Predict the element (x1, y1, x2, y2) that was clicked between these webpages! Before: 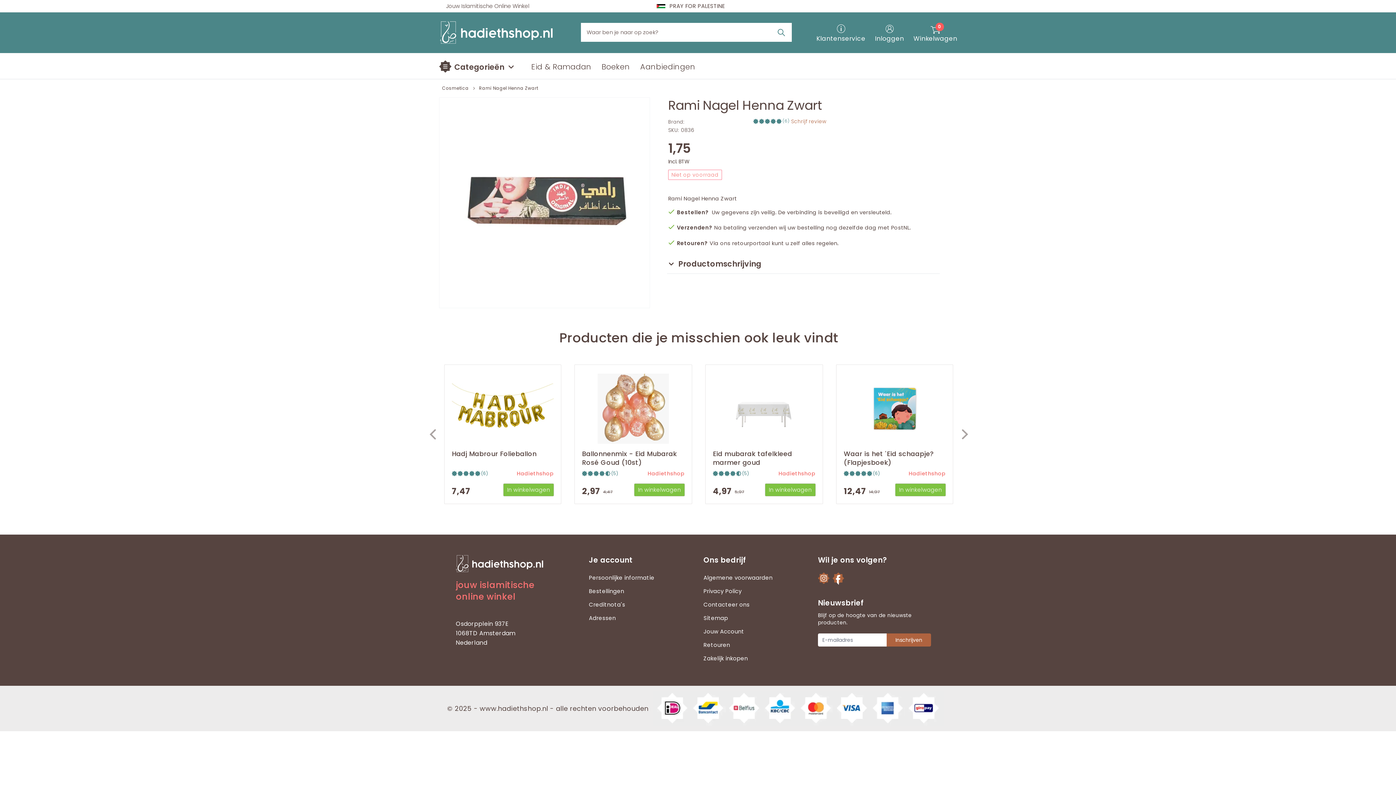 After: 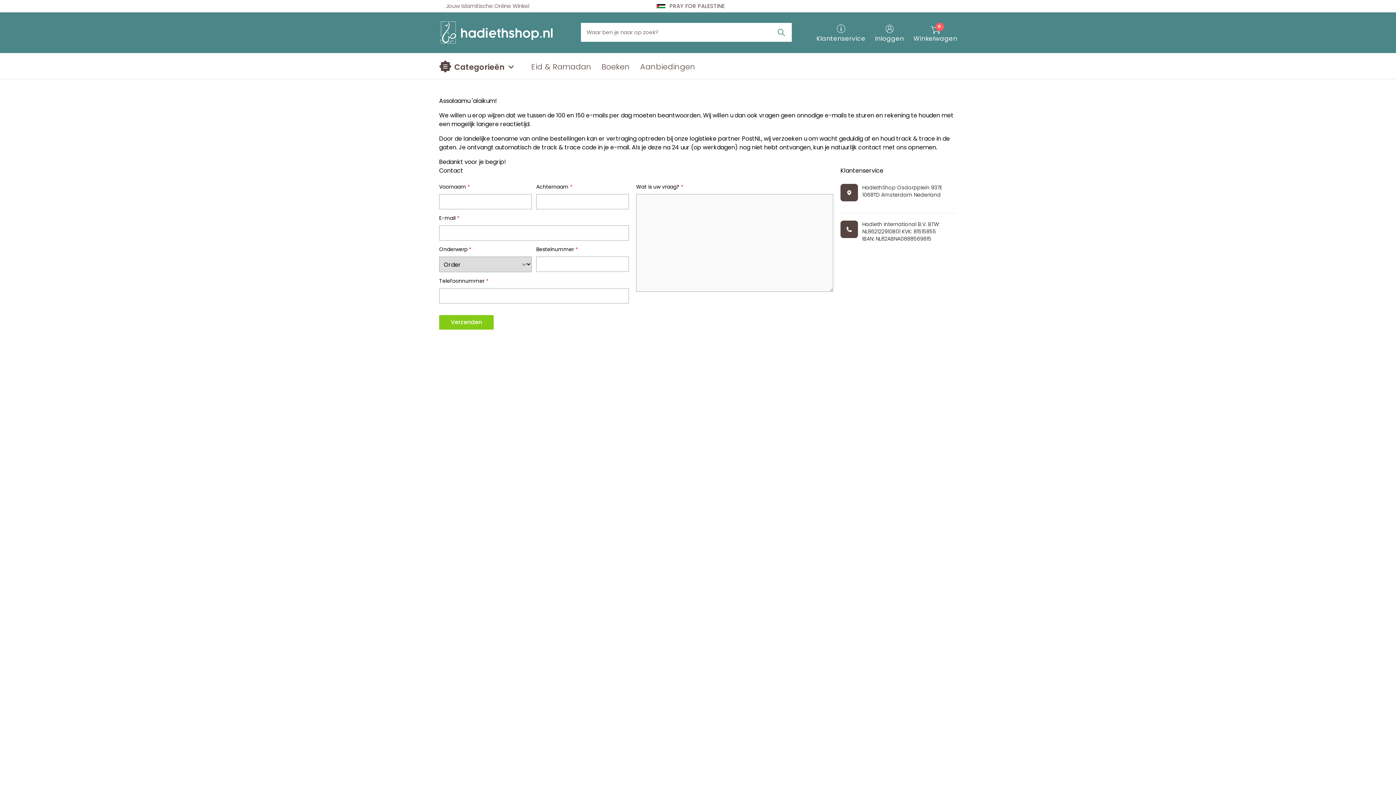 Action: label: Contacteer ons bbox: (703, 601, 749, 608)